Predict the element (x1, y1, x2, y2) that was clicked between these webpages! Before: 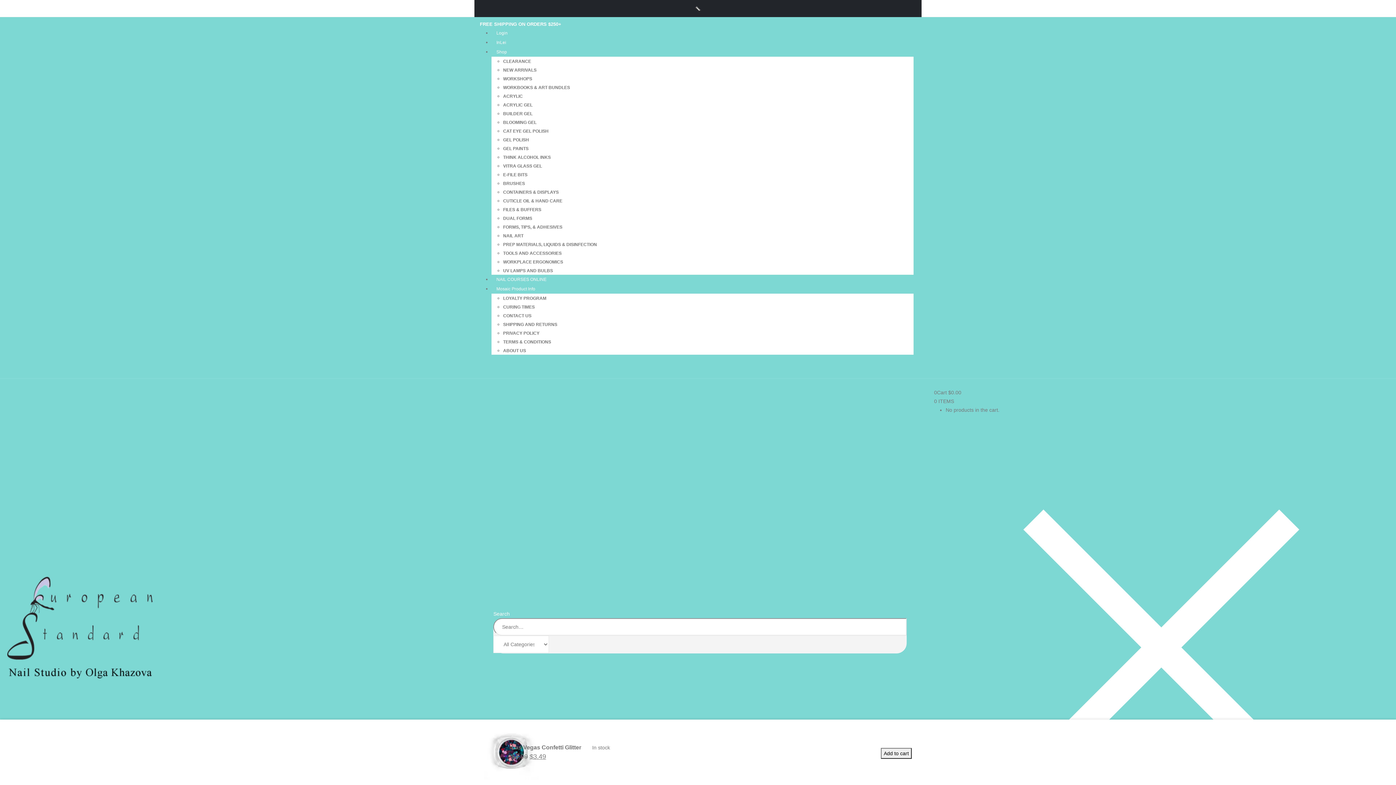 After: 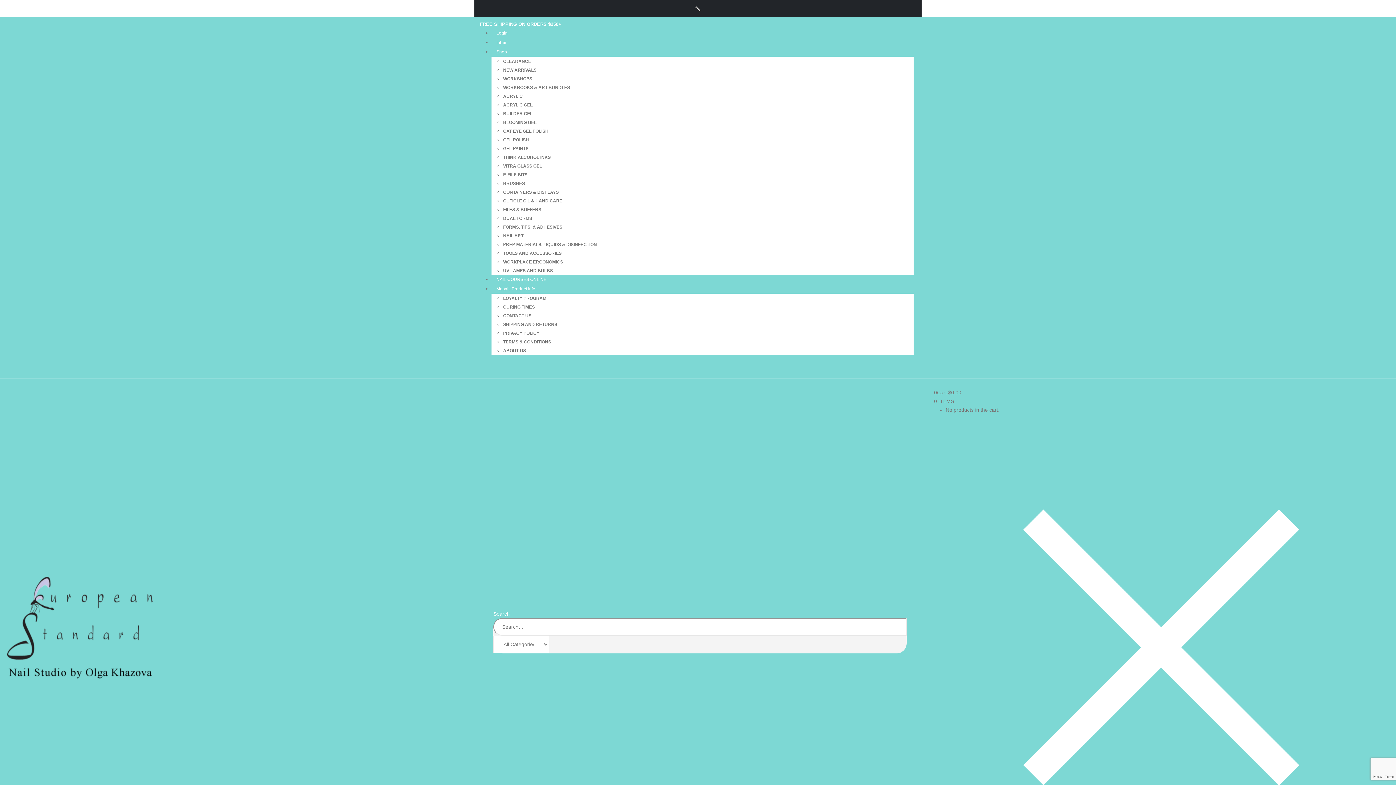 Action: label: NAIL ART bbox: (503, 233, 523, 238)